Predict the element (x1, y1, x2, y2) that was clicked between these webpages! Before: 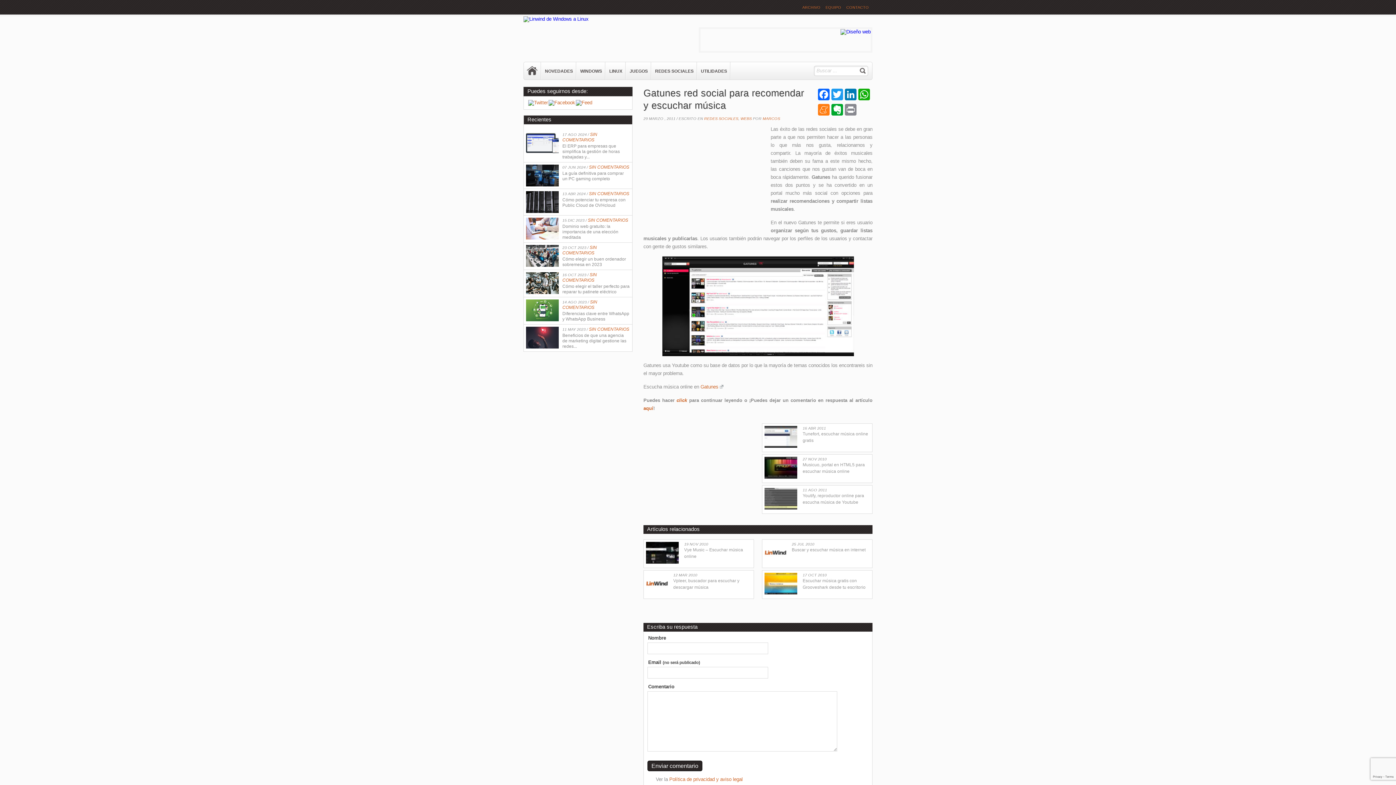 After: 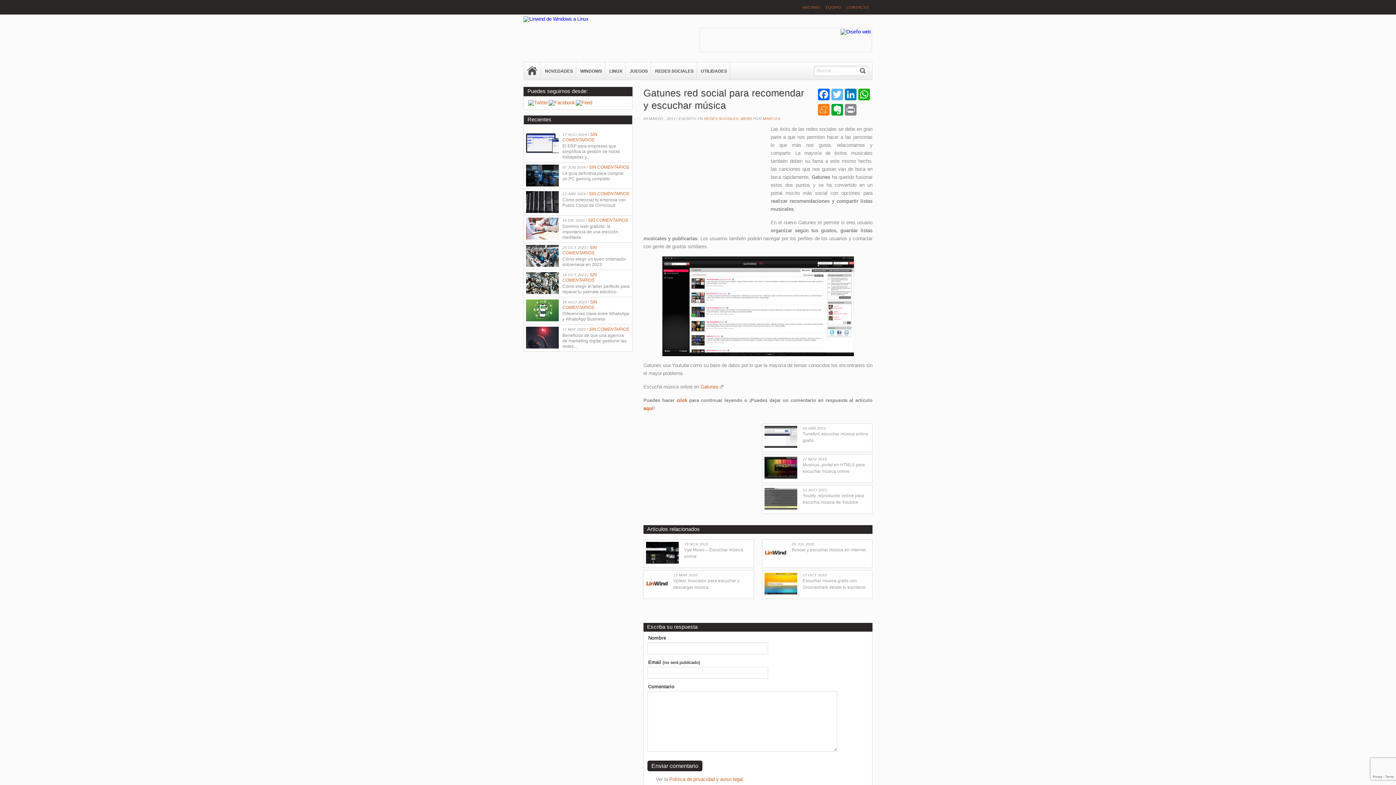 Action: label: Twitter bbox: (831, 88, 845, 104)